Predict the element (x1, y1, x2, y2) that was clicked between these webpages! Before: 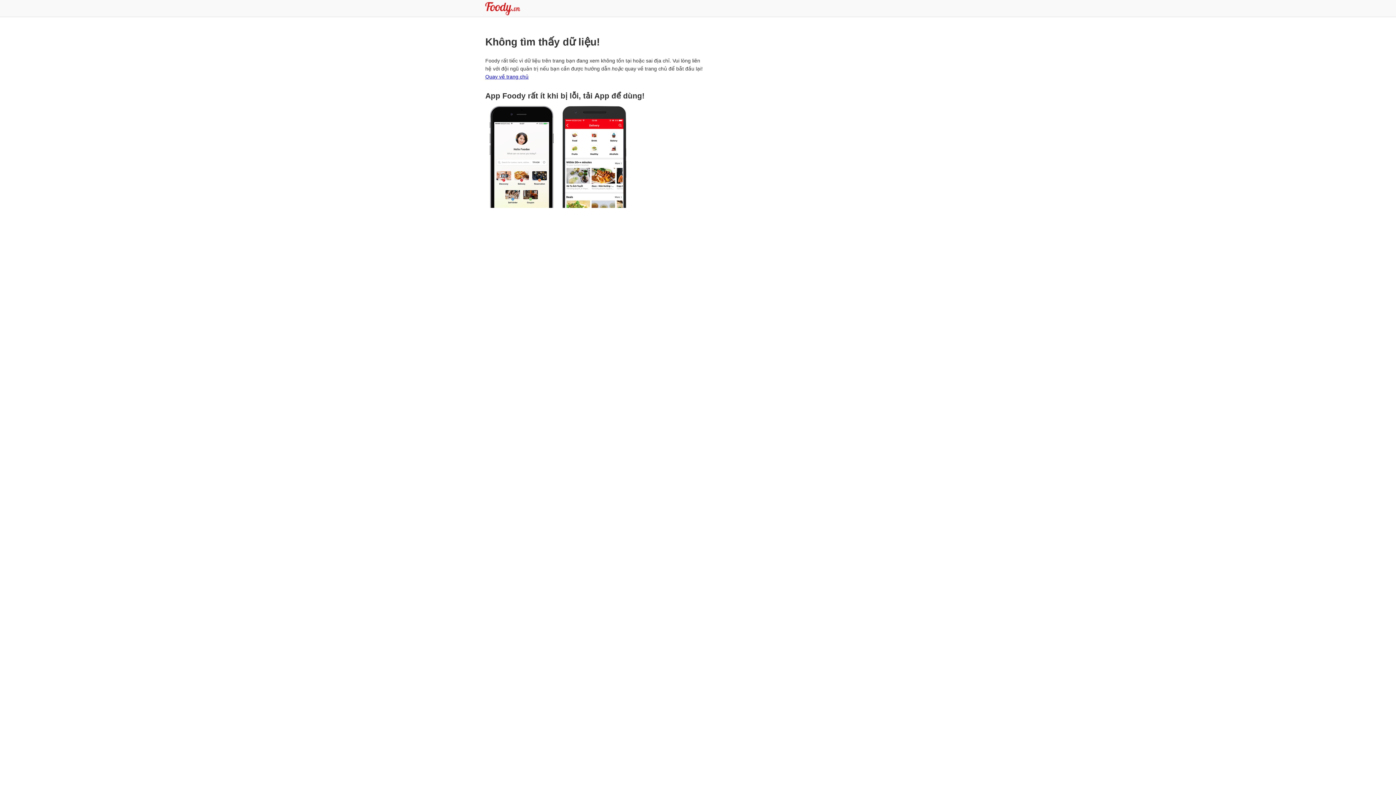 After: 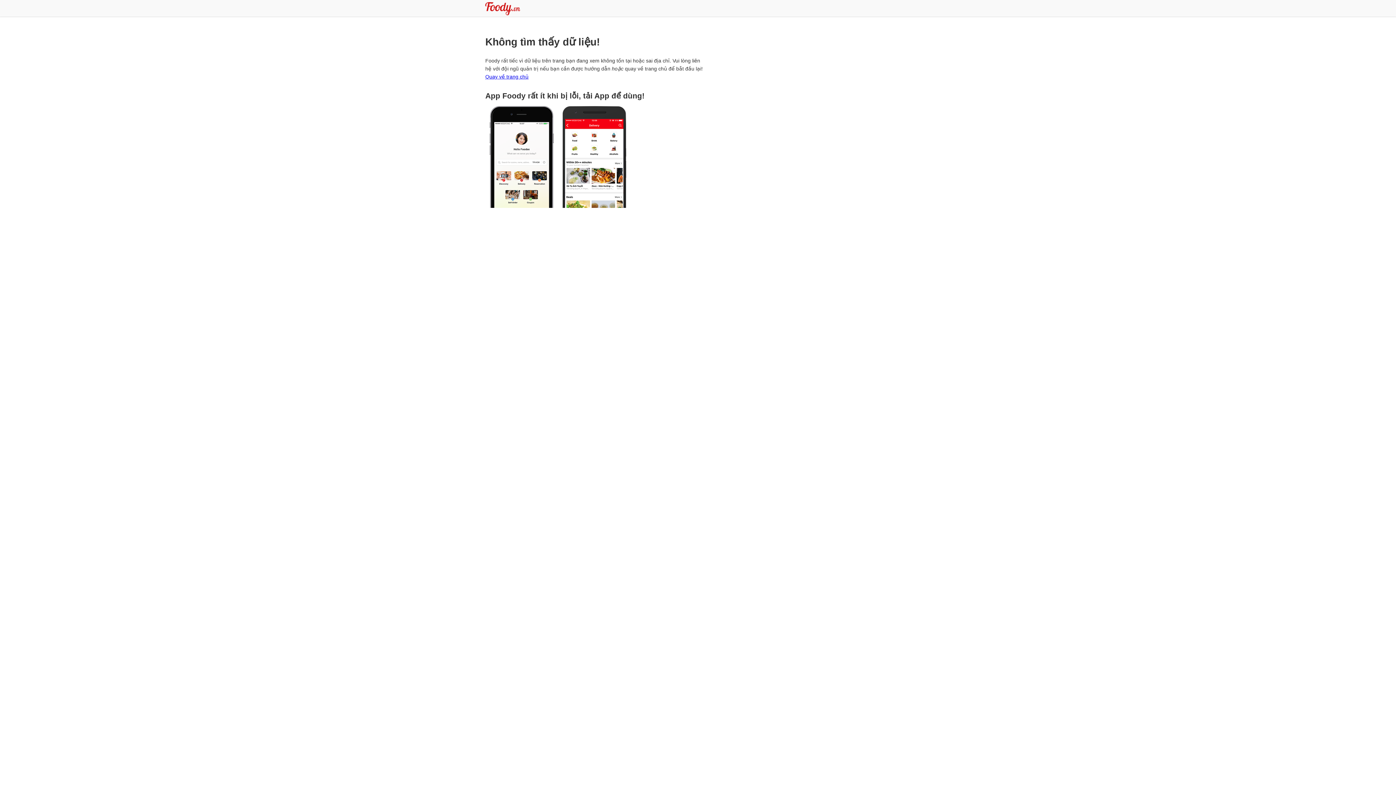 Action: bbox: (558, 106, 630, 210)